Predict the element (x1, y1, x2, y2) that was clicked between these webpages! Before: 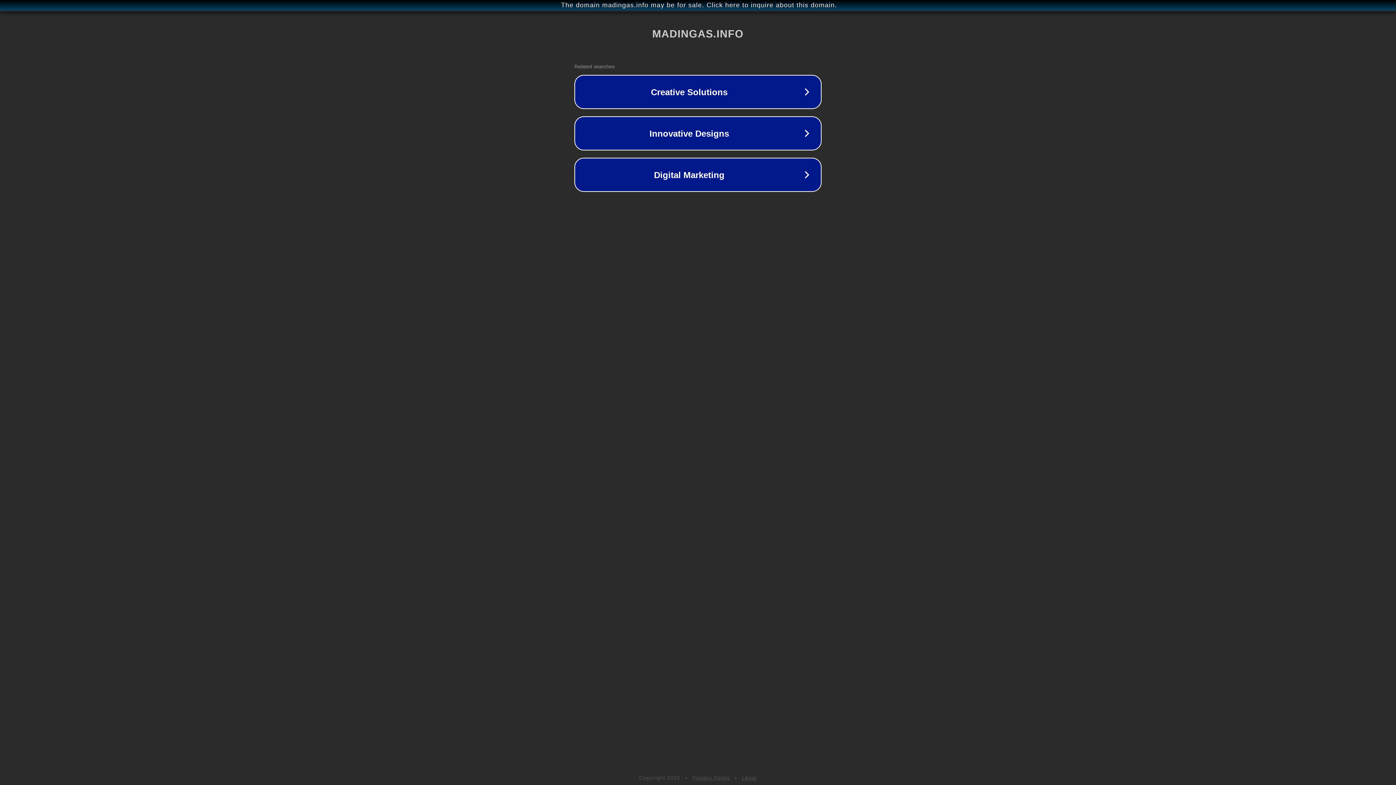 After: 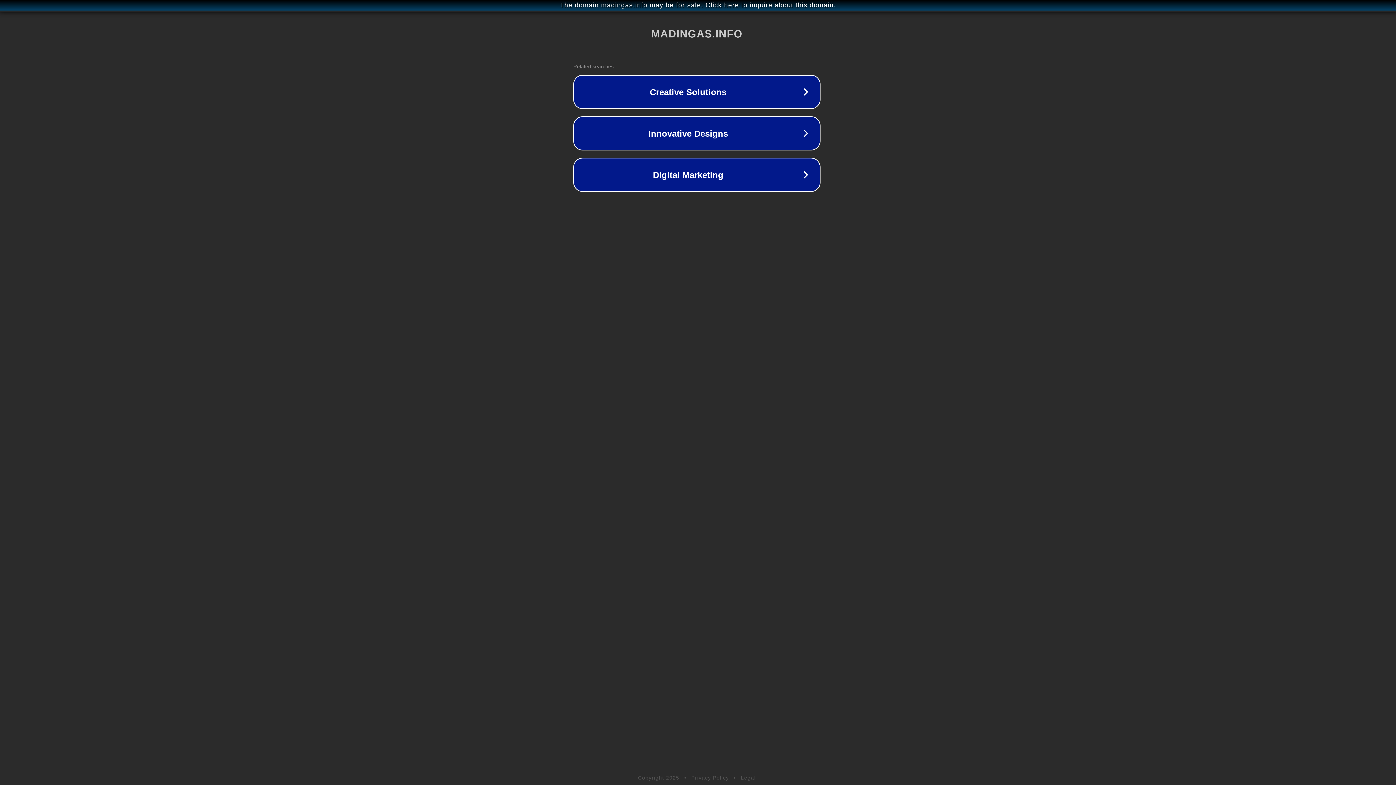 Action: bbox: (1, 1, 1397, 9) label: The domain madingas.info may be for sale. Click here to inquire about this domain.